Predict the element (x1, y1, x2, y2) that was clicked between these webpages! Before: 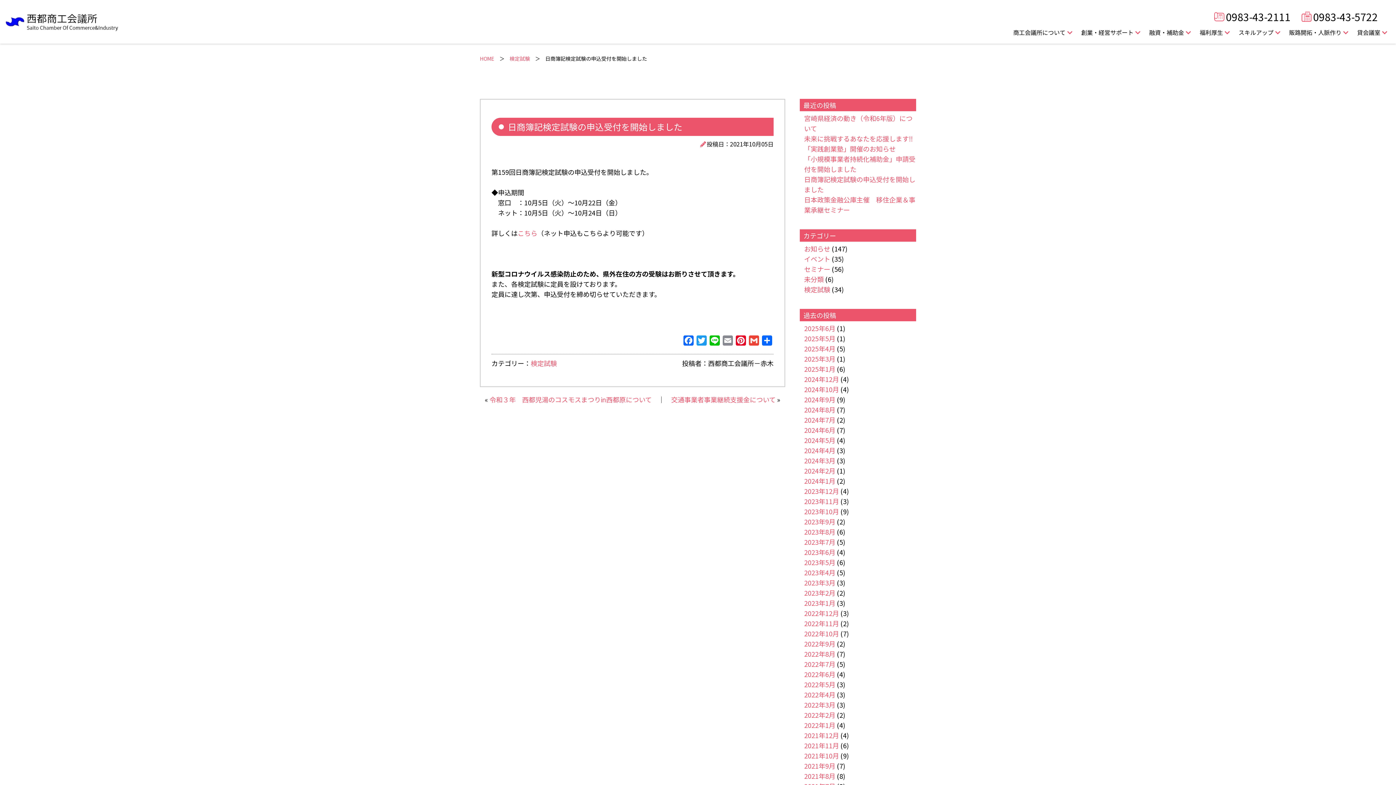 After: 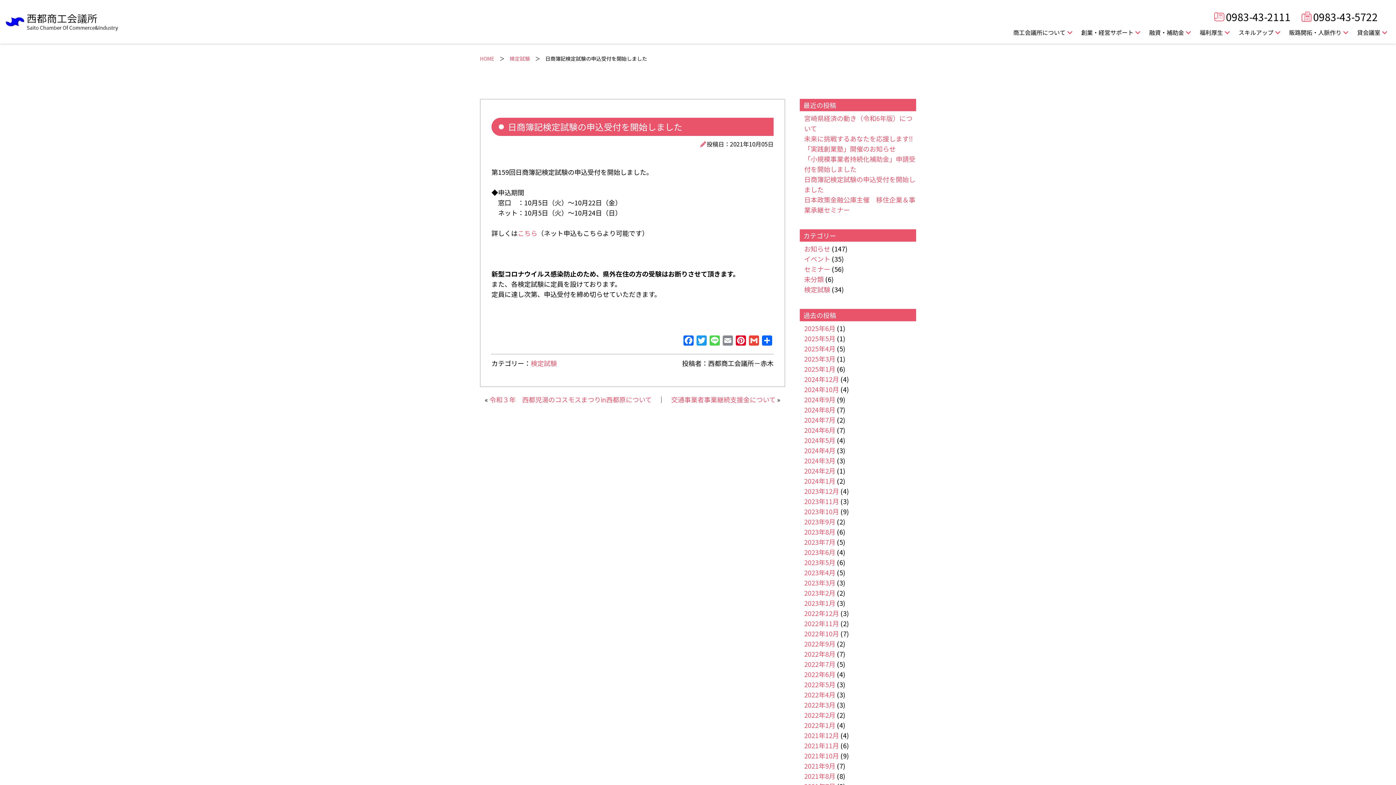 Action: bbox: (708, 335, 721, 348) label: Line